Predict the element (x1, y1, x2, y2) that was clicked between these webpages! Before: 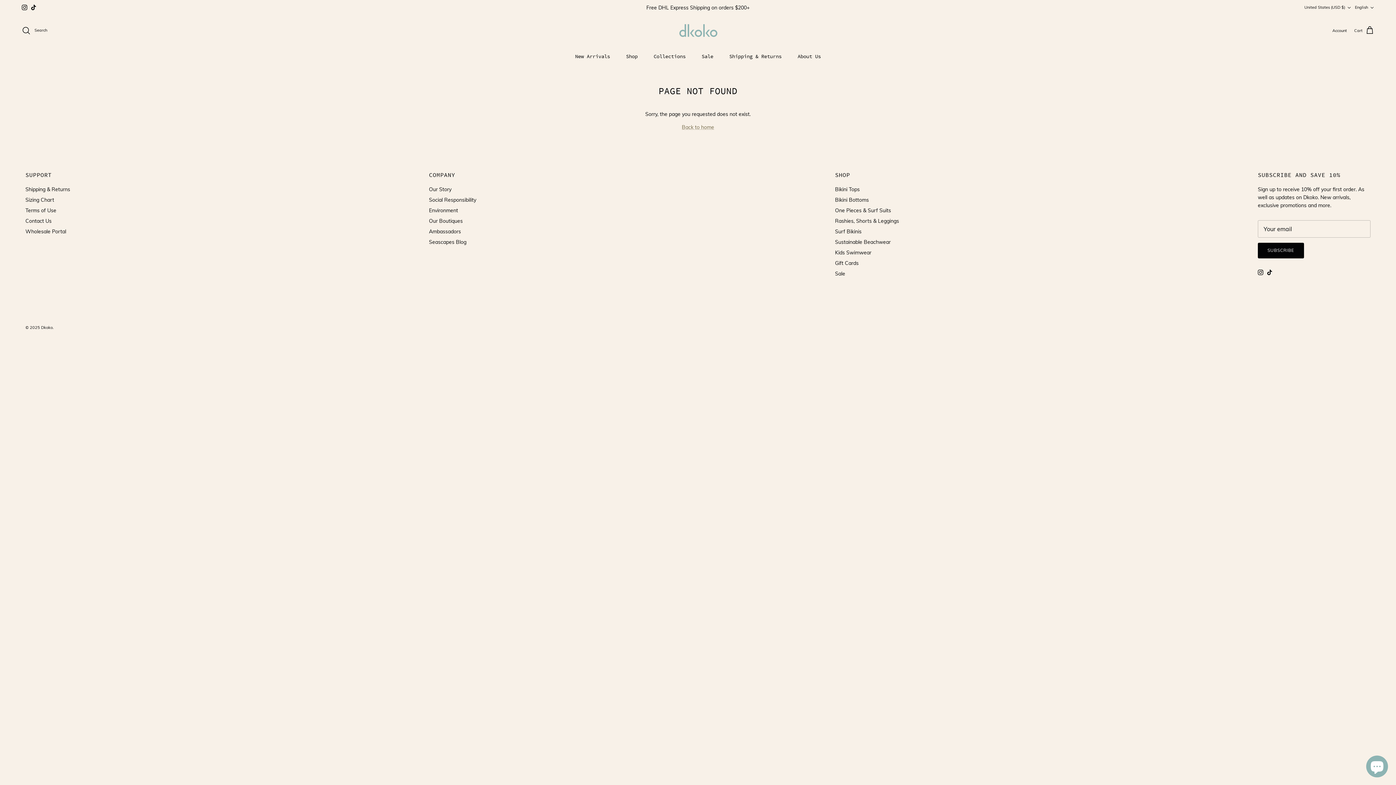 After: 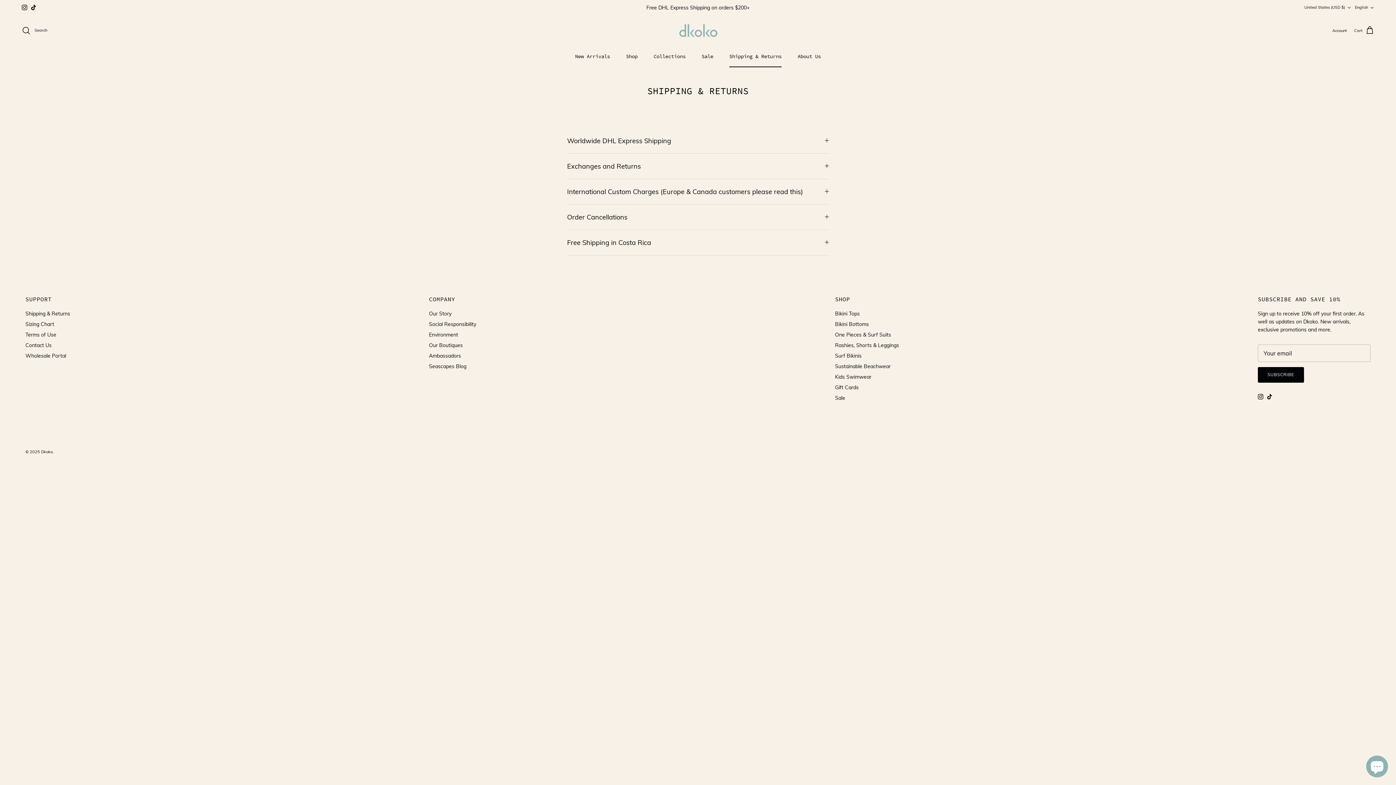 Action: bbox: (25, 186, 70, 192) label: Shipping & Returns